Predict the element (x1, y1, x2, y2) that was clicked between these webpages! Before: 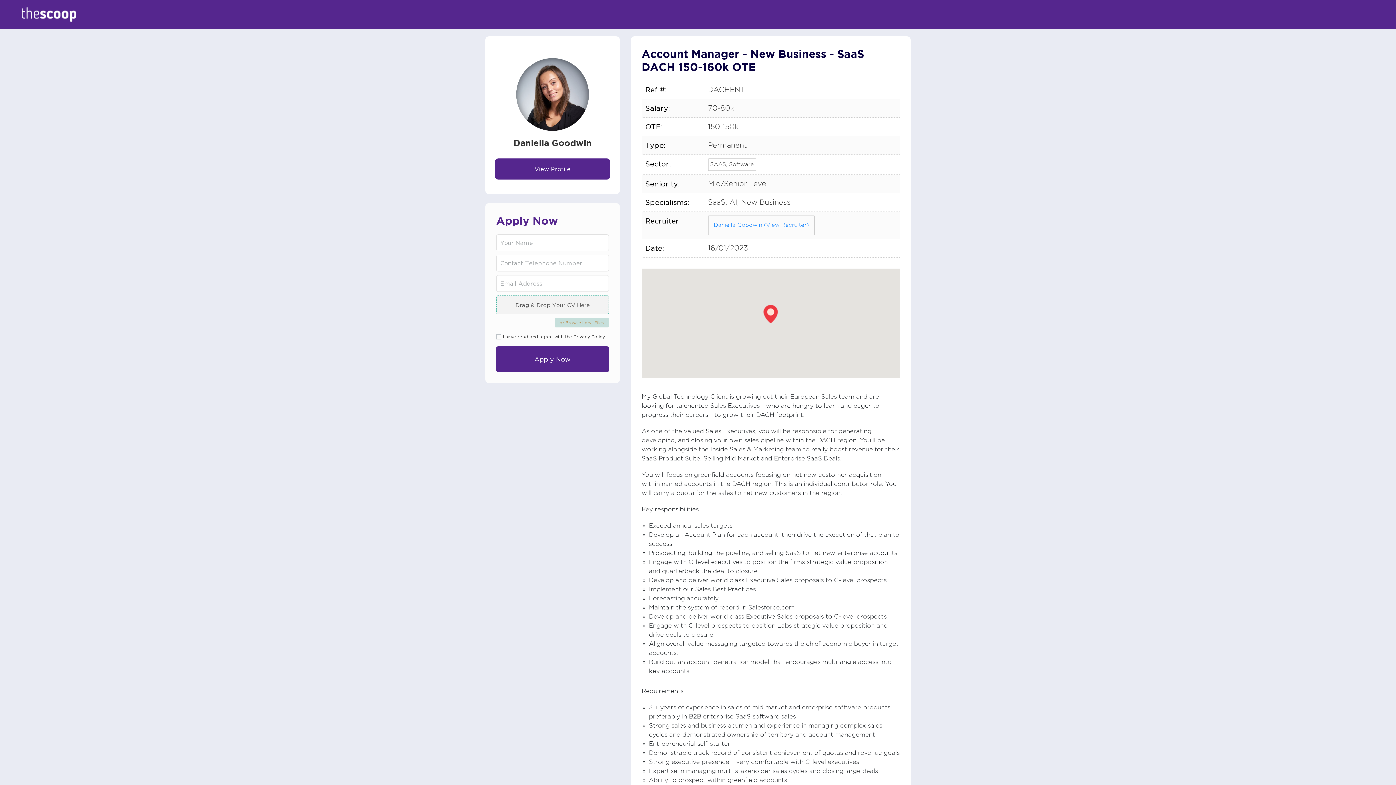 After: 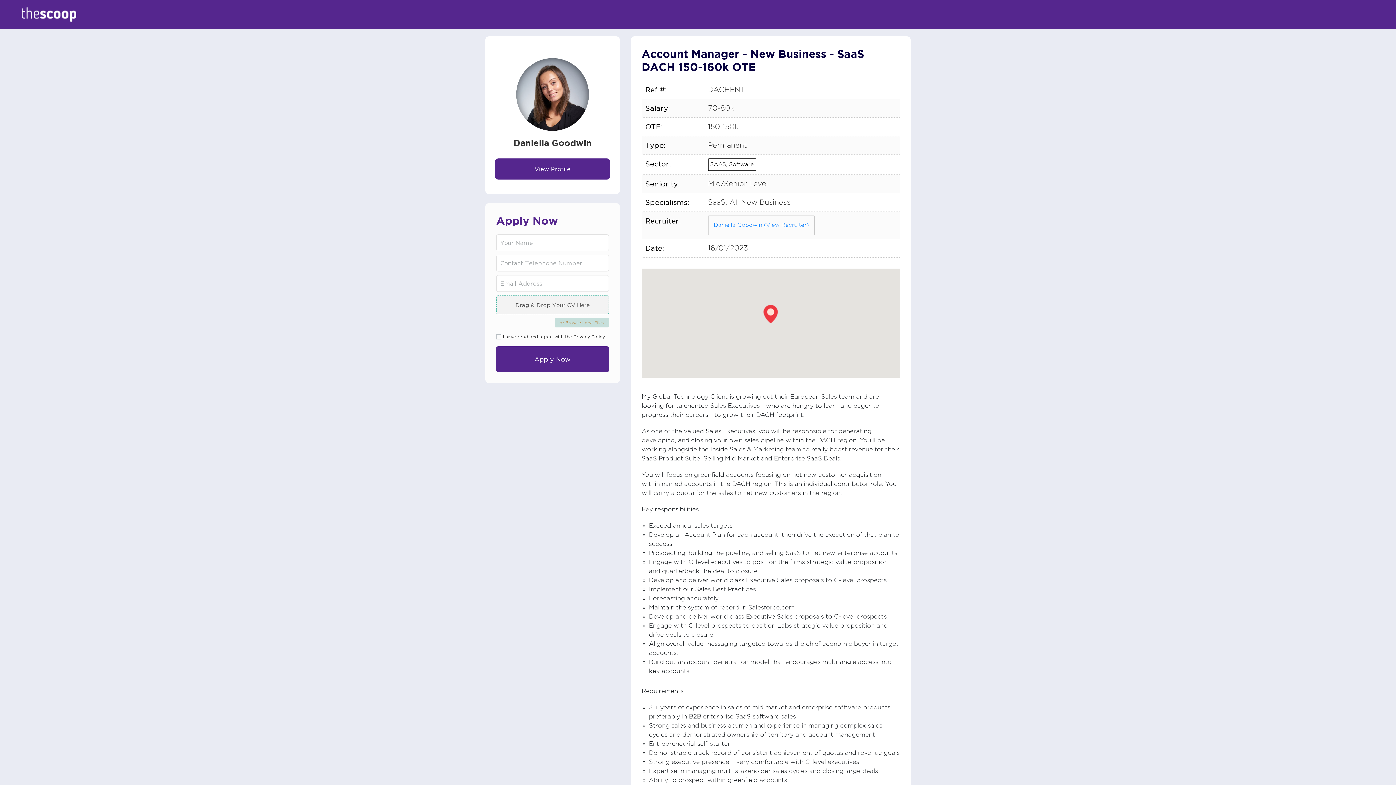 Action: label: SAAS, Software bbox: (708, 158, 756, 170)